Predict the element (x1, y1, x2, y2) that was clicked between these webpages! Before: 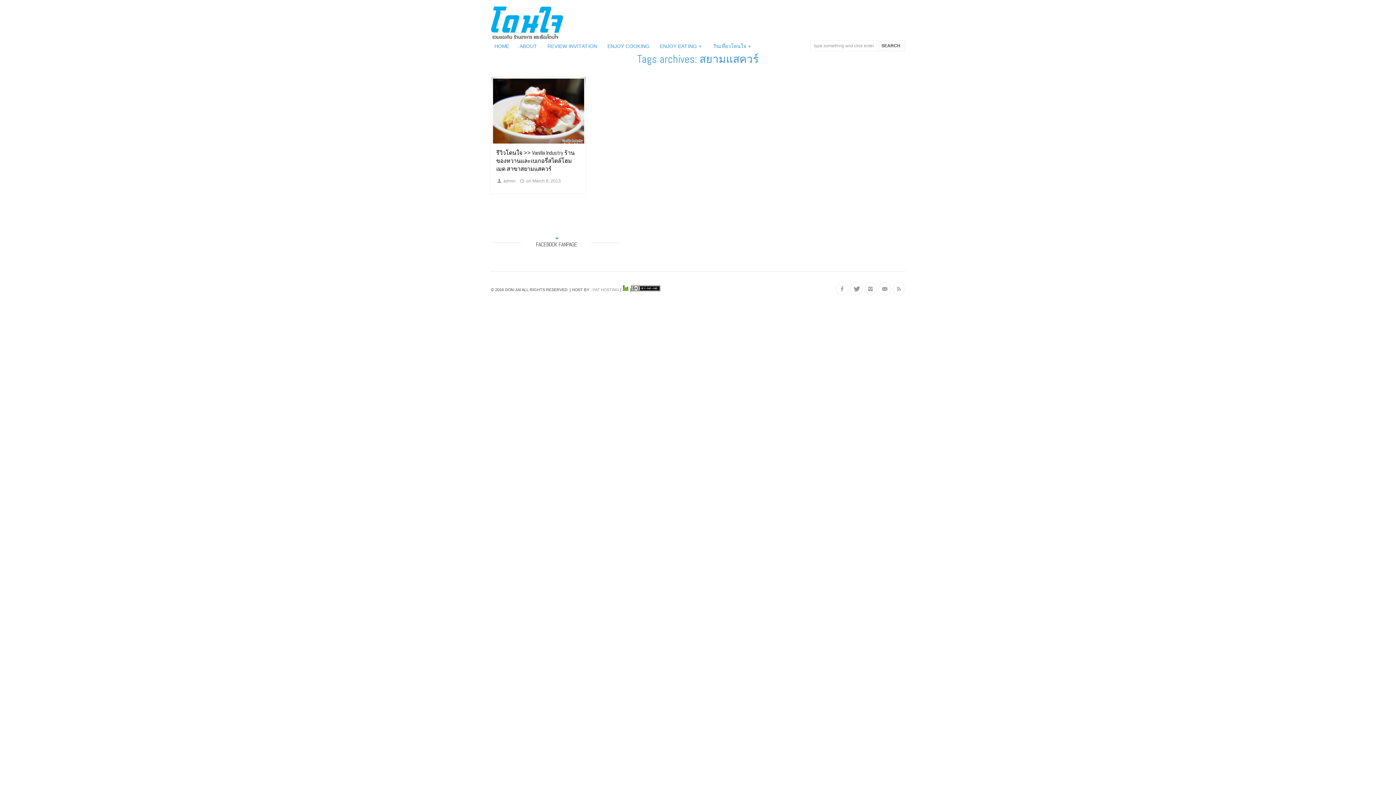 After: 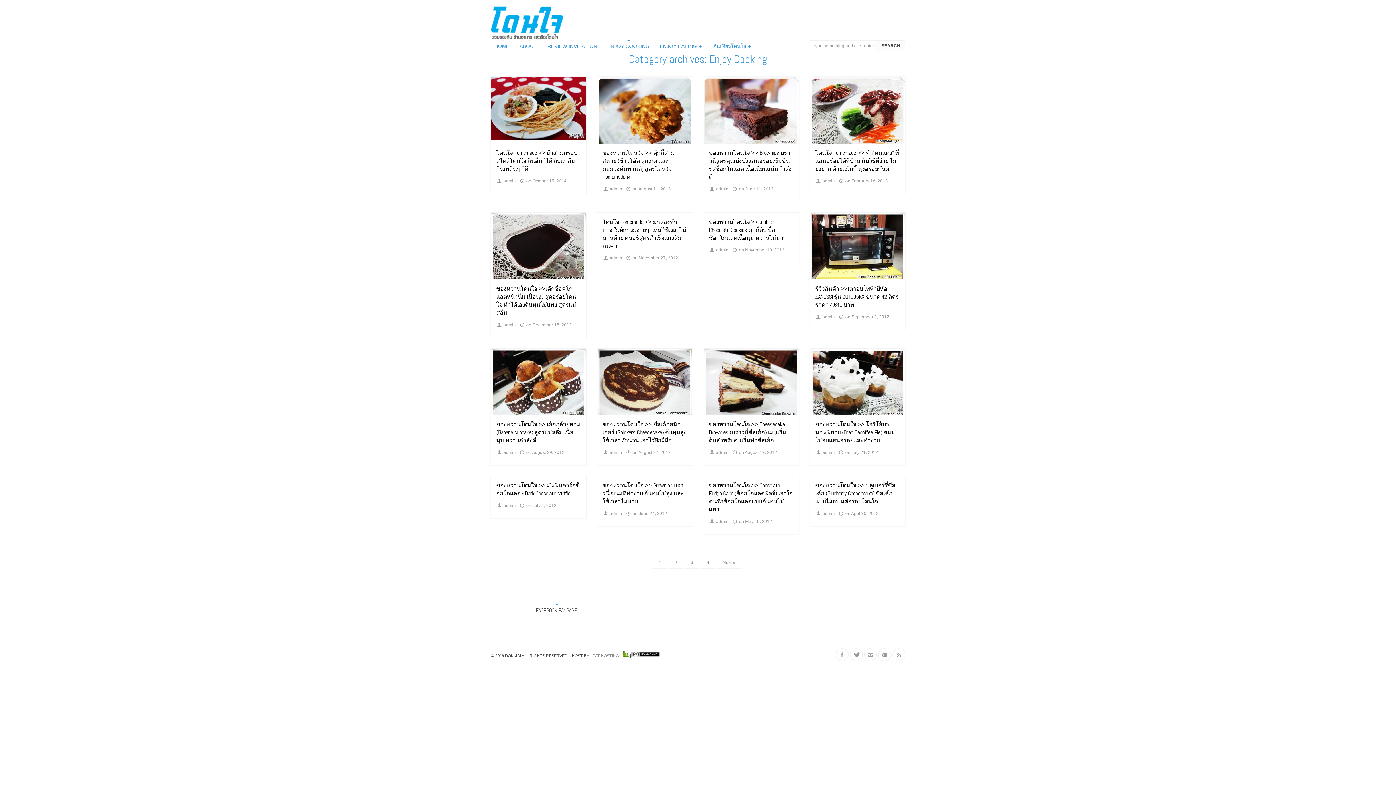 Action: bbox: (607, 41, 649, 50) label: ENJOY COOKING